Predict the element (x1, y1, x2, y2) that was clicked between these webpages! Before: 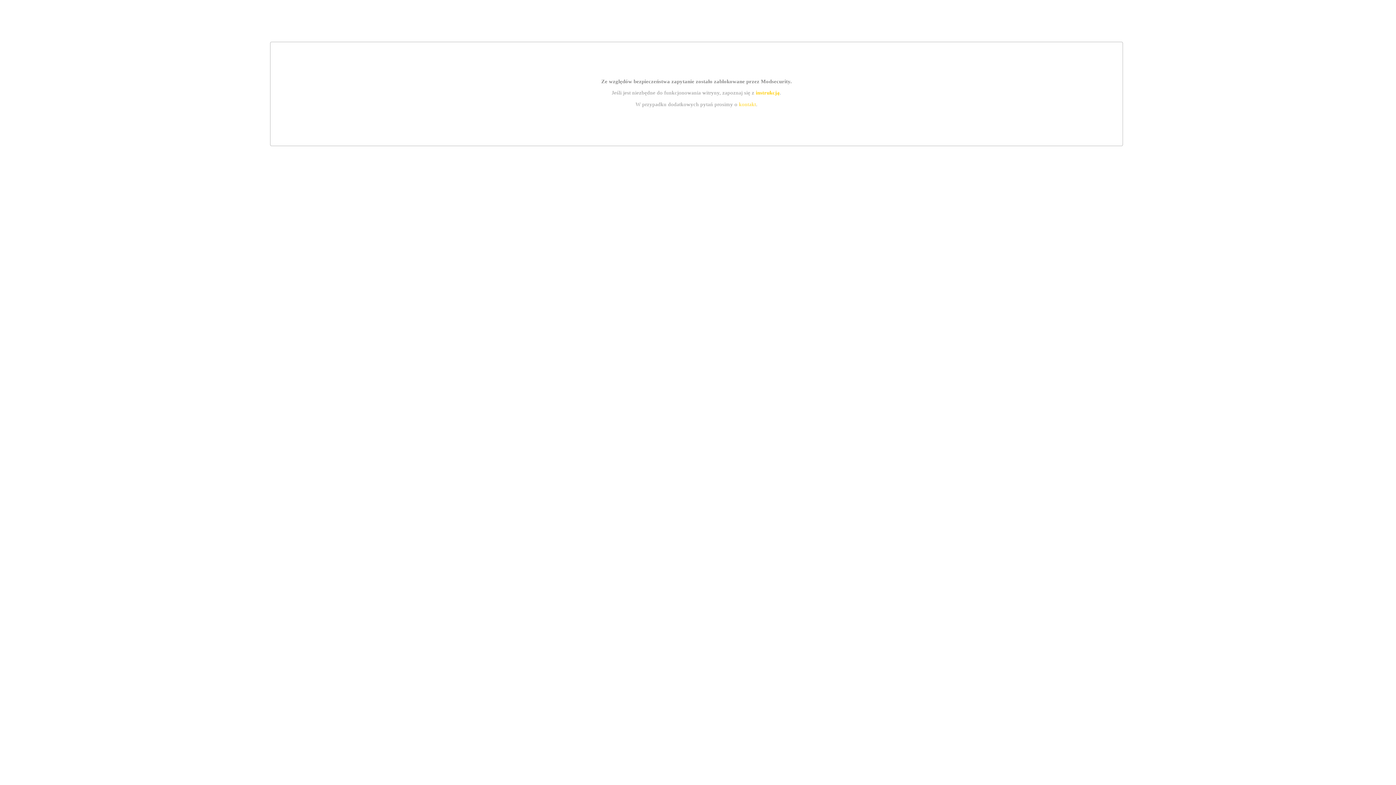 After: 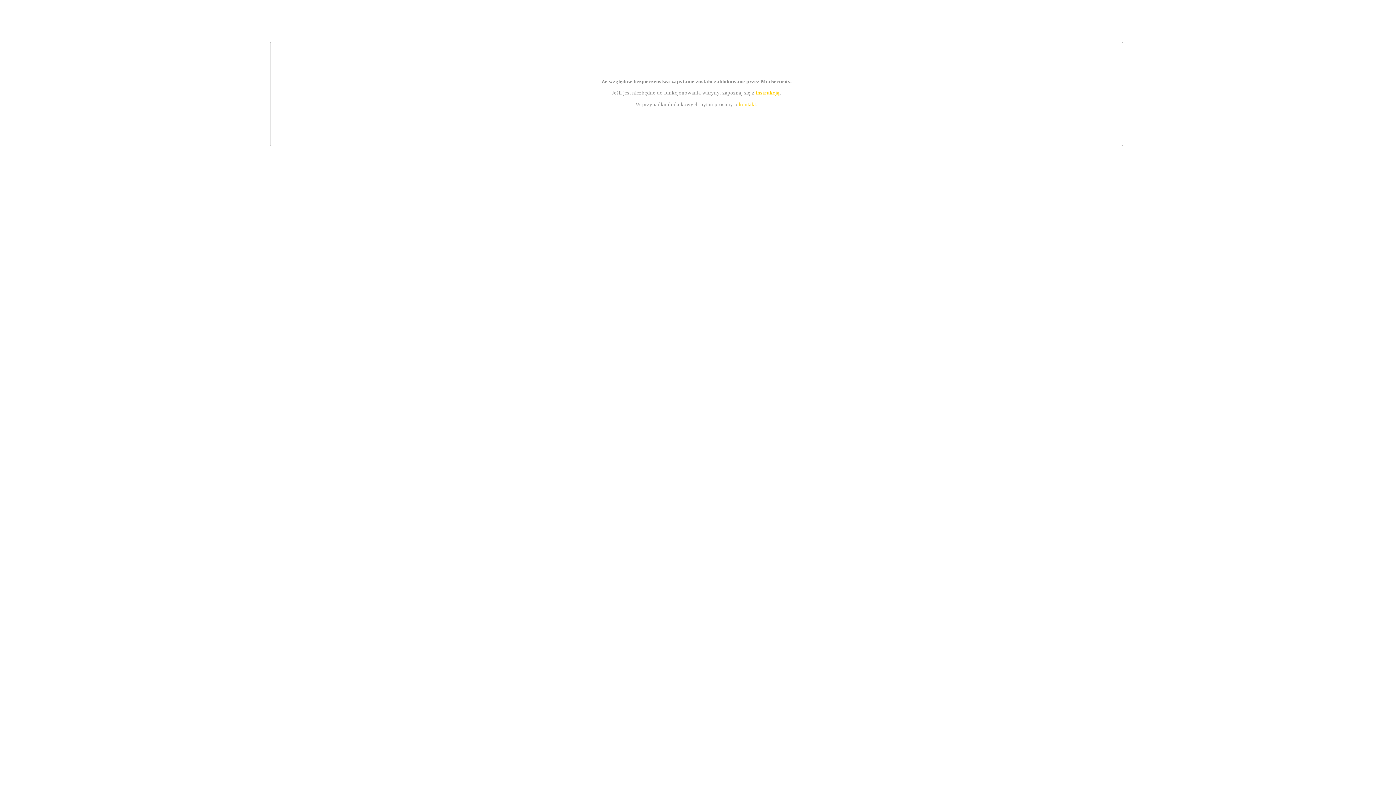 Action: bbox: (739, 101, 756, 107) label: kontakt